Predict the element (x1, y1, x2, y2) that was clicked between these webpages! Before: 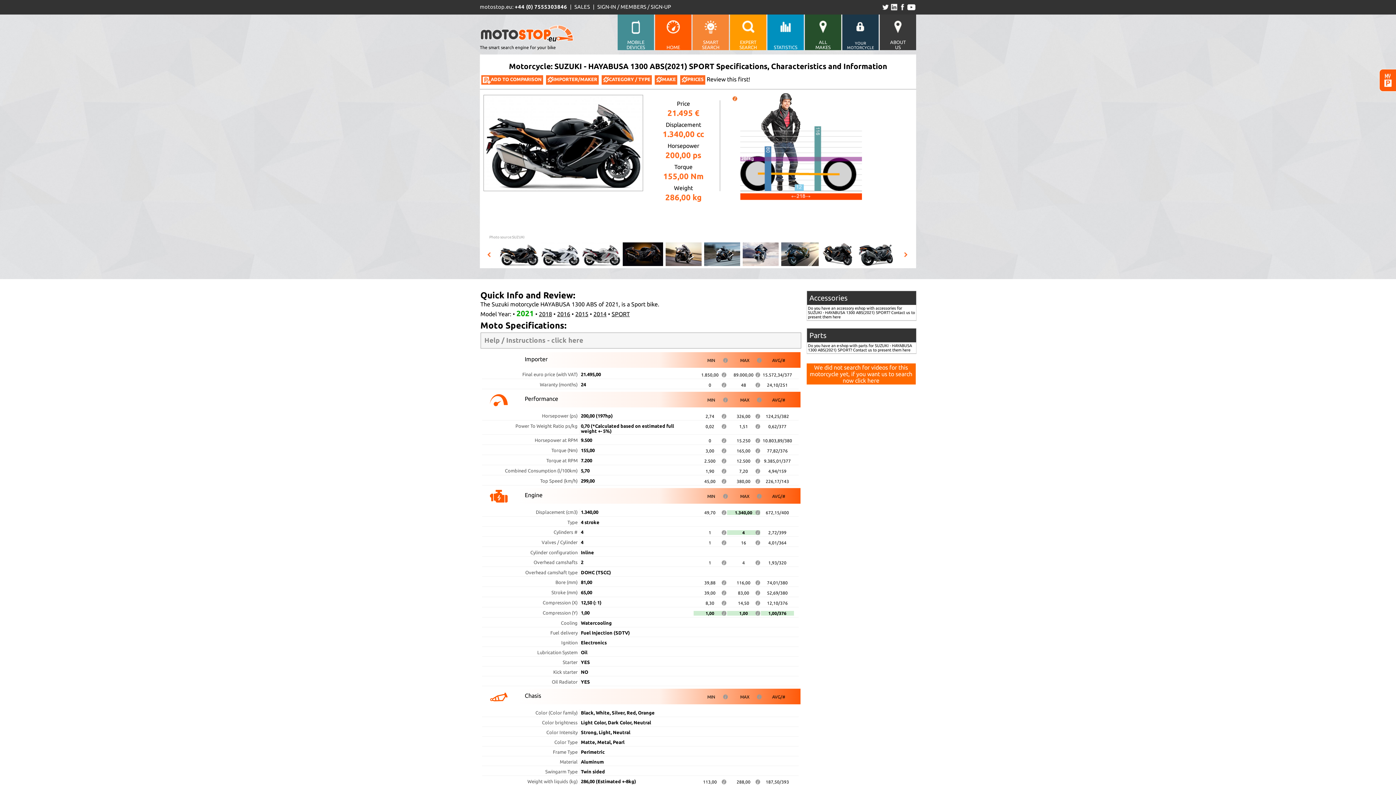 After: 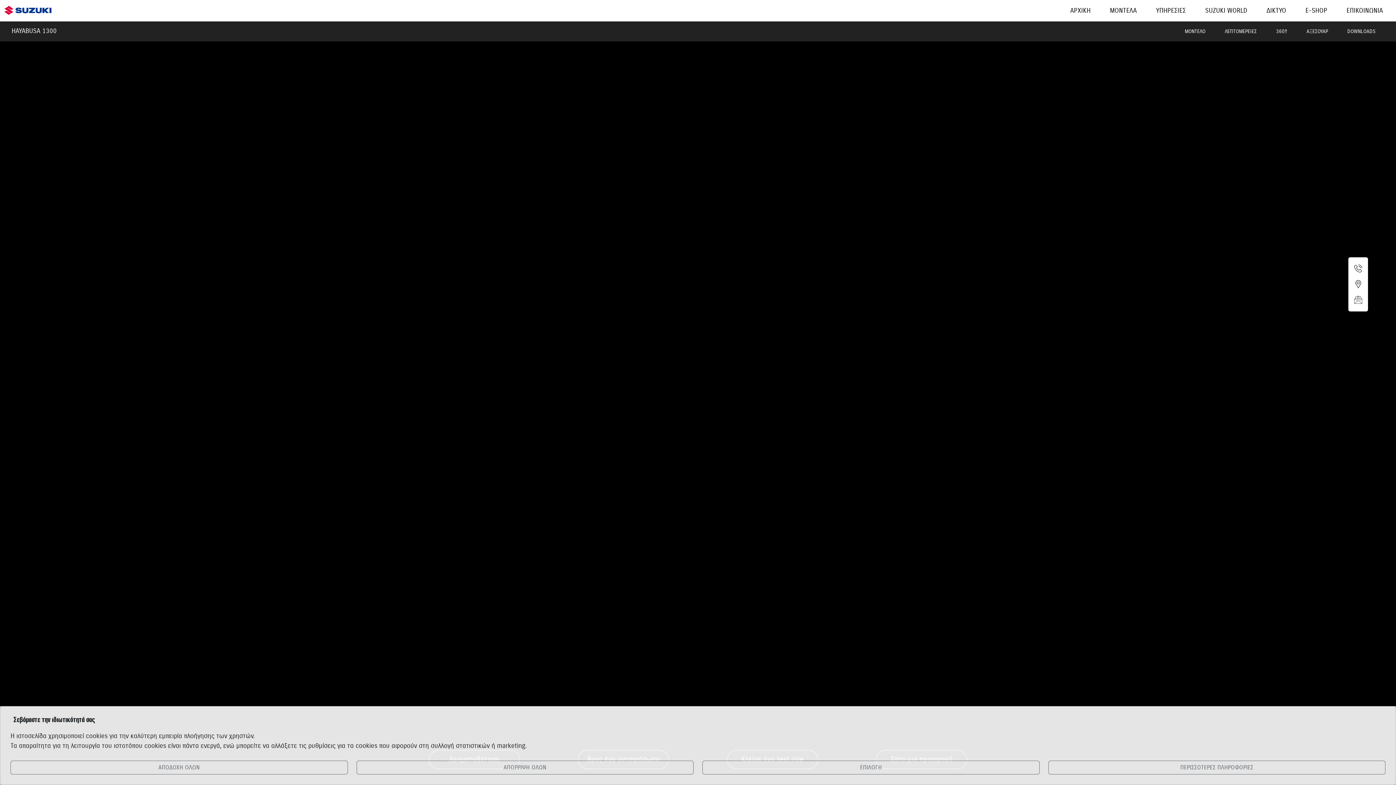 Action: label: Photo source:SUZUKI bbox: (489, 235, 524, 239)